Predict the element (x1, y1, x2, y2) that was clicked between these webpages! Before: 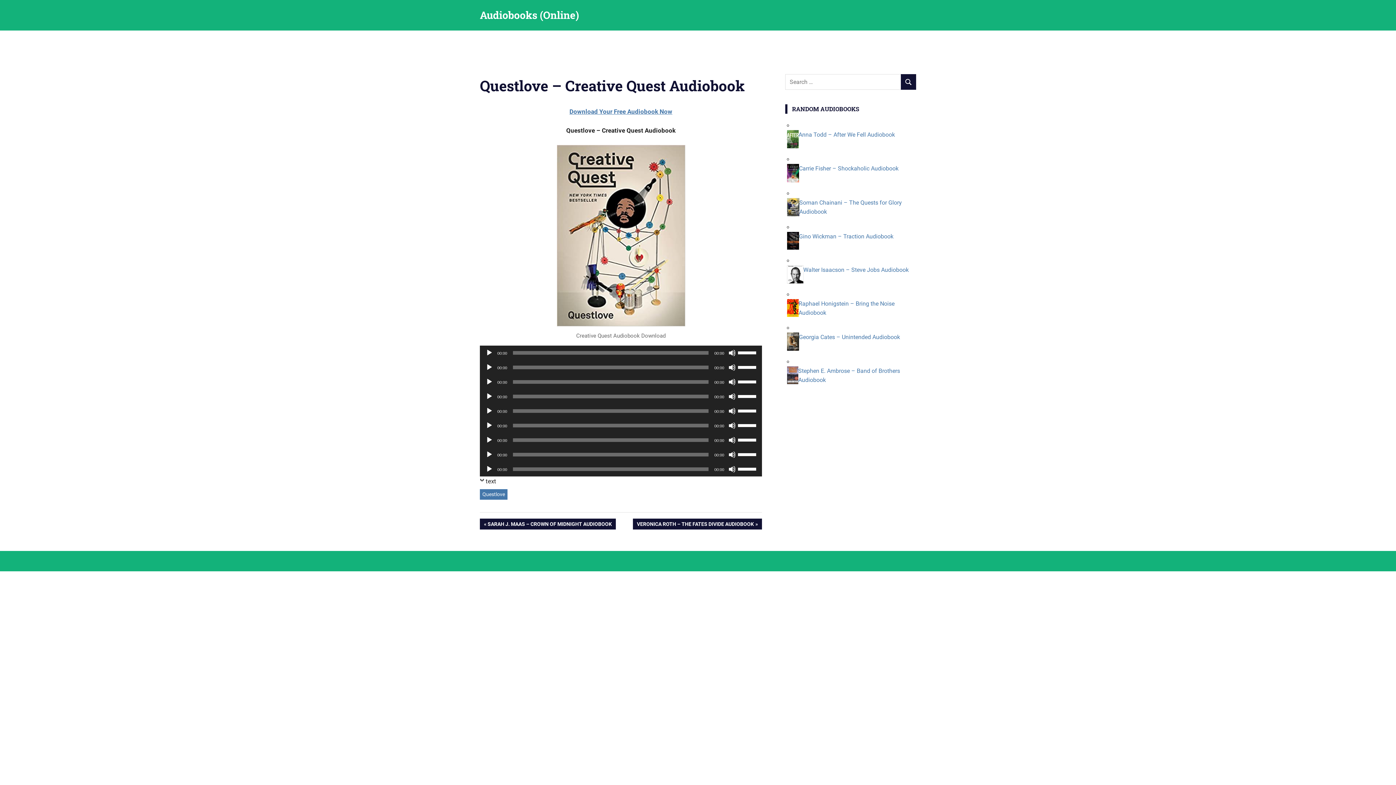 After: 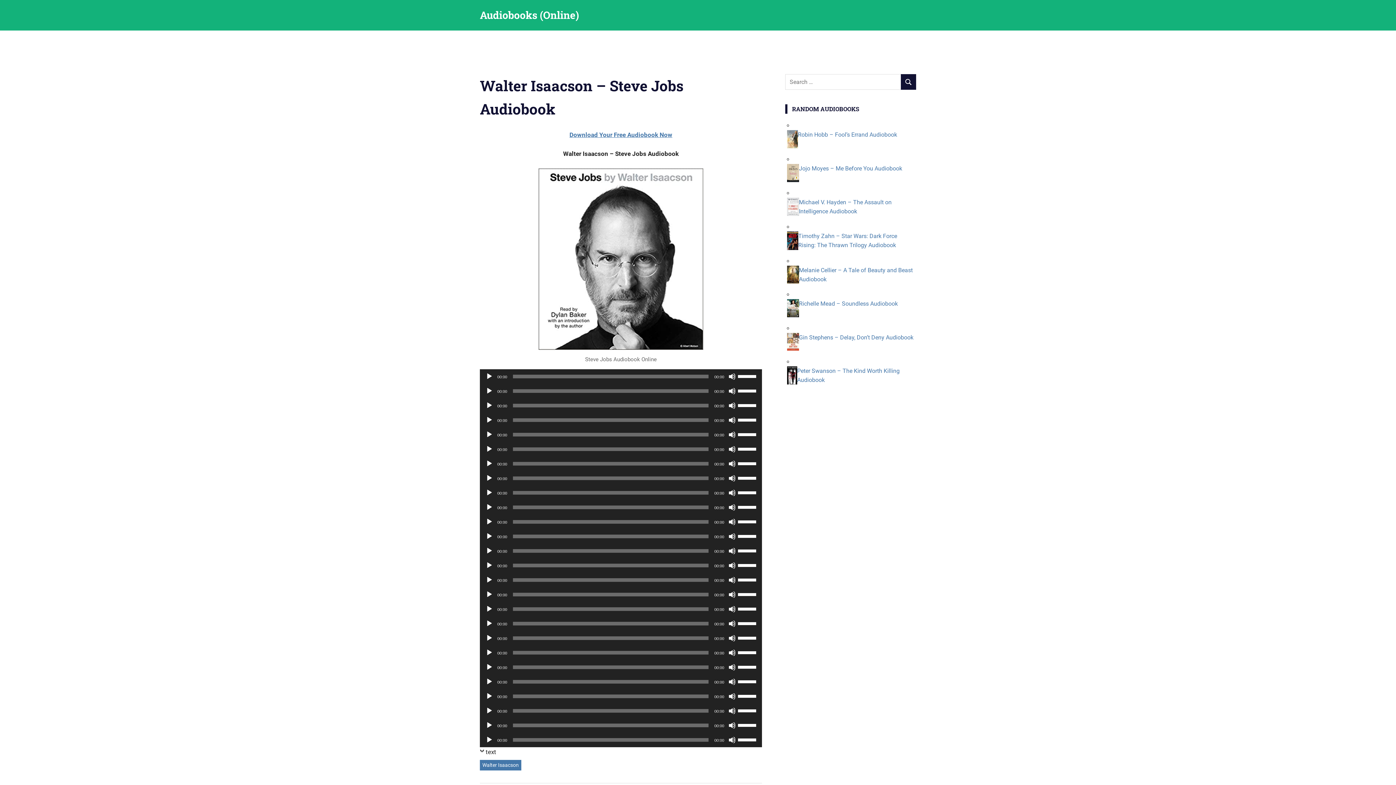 Action: bbox: (803, 266, 909, 273) label: Walter Isaacson – Steve Jobs Audiobook